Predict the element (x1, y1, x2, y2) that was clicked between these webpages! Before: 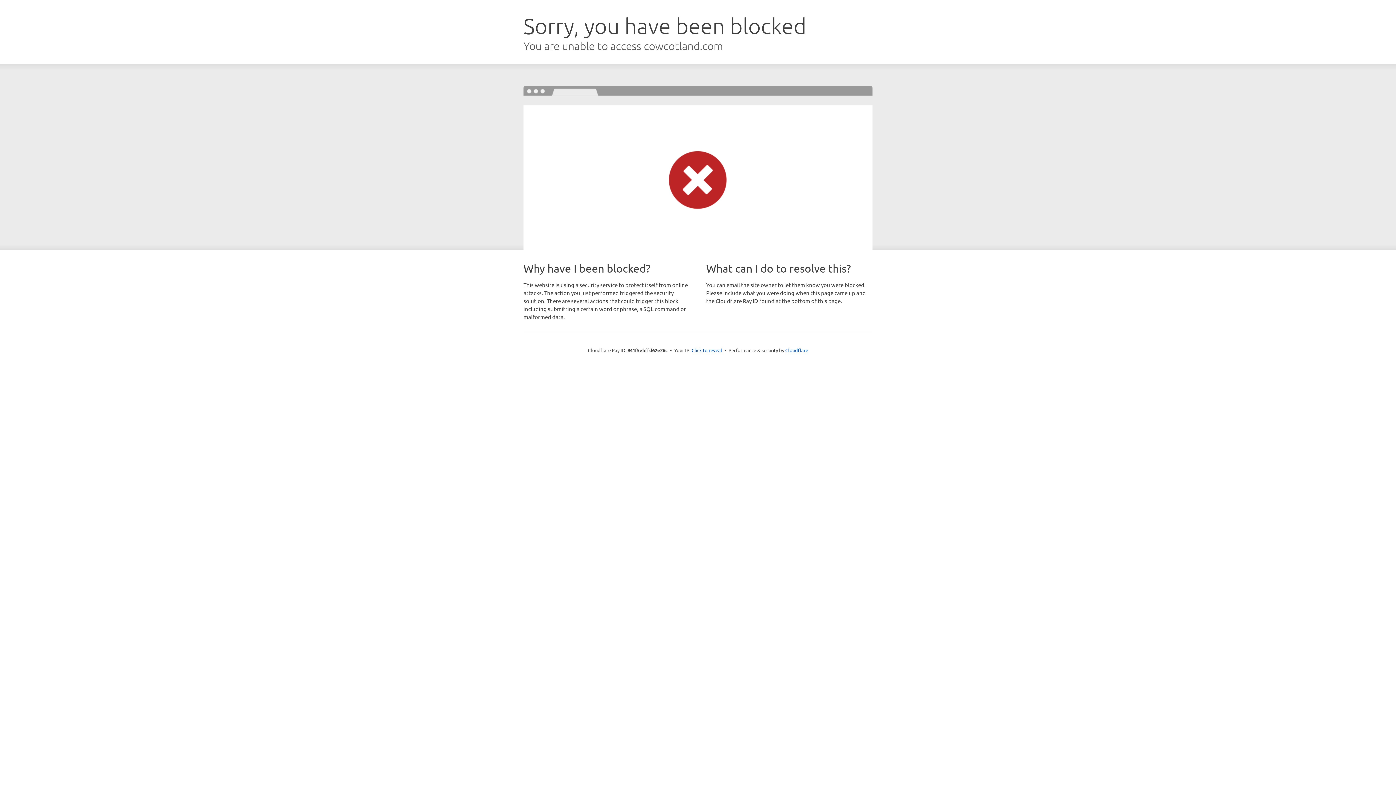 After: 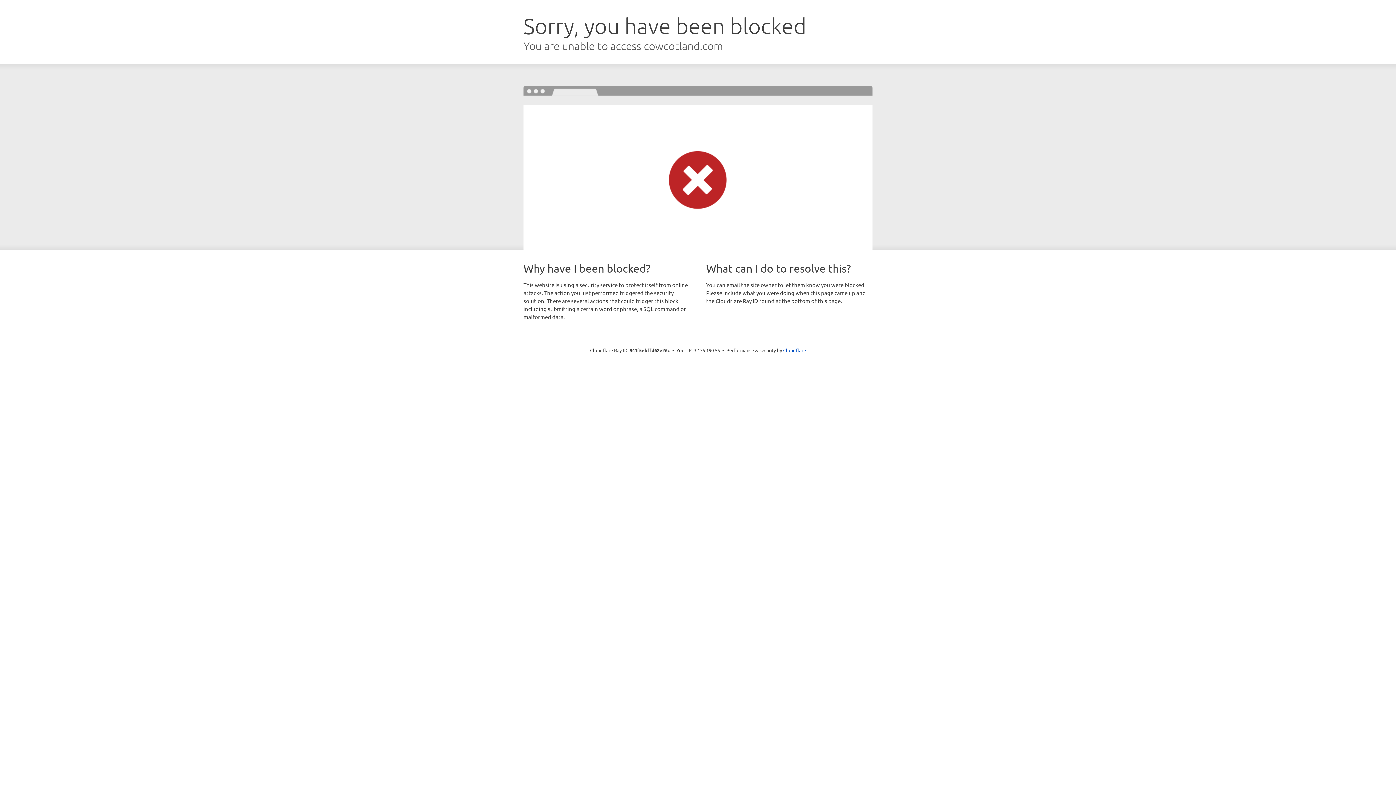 Action: bbox: (691, 346, 722, 353) label: Click to reveal